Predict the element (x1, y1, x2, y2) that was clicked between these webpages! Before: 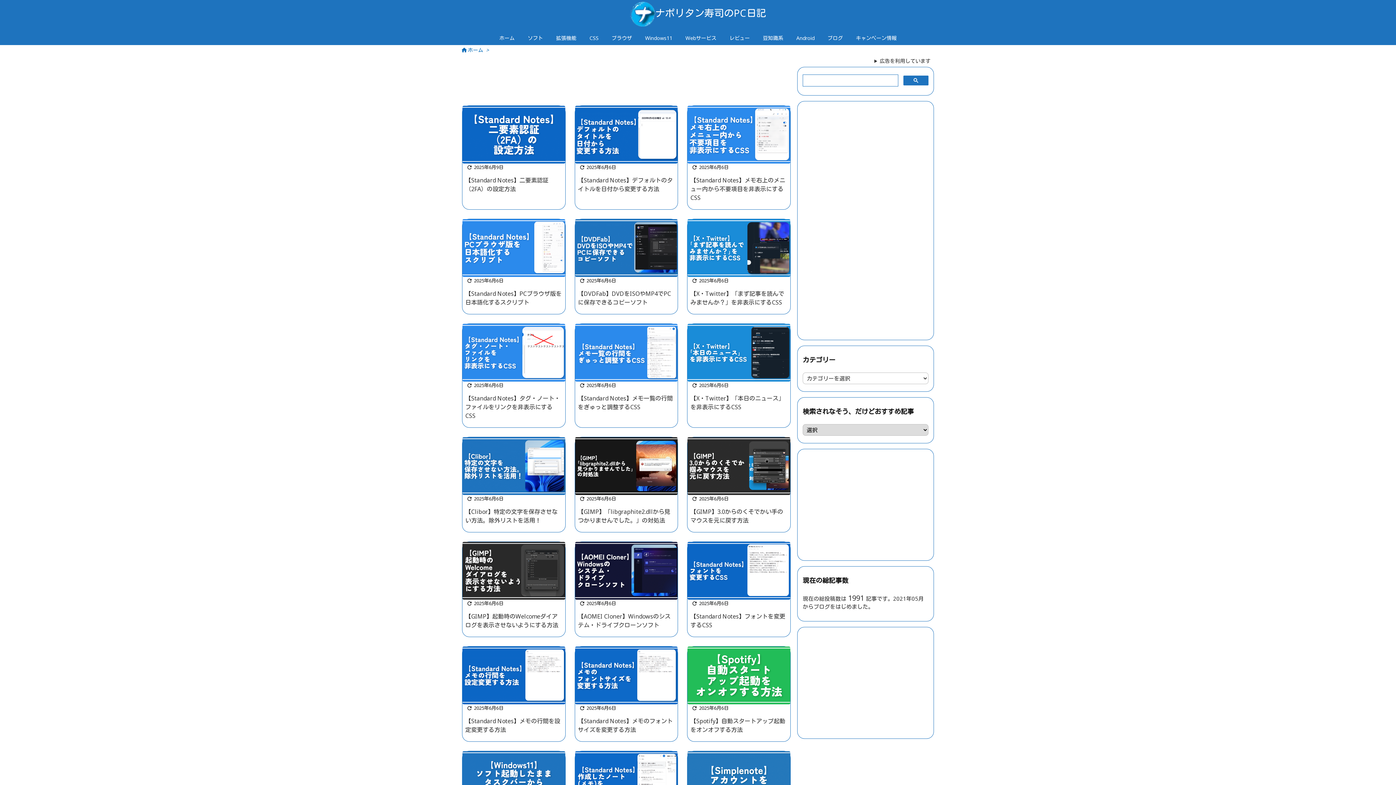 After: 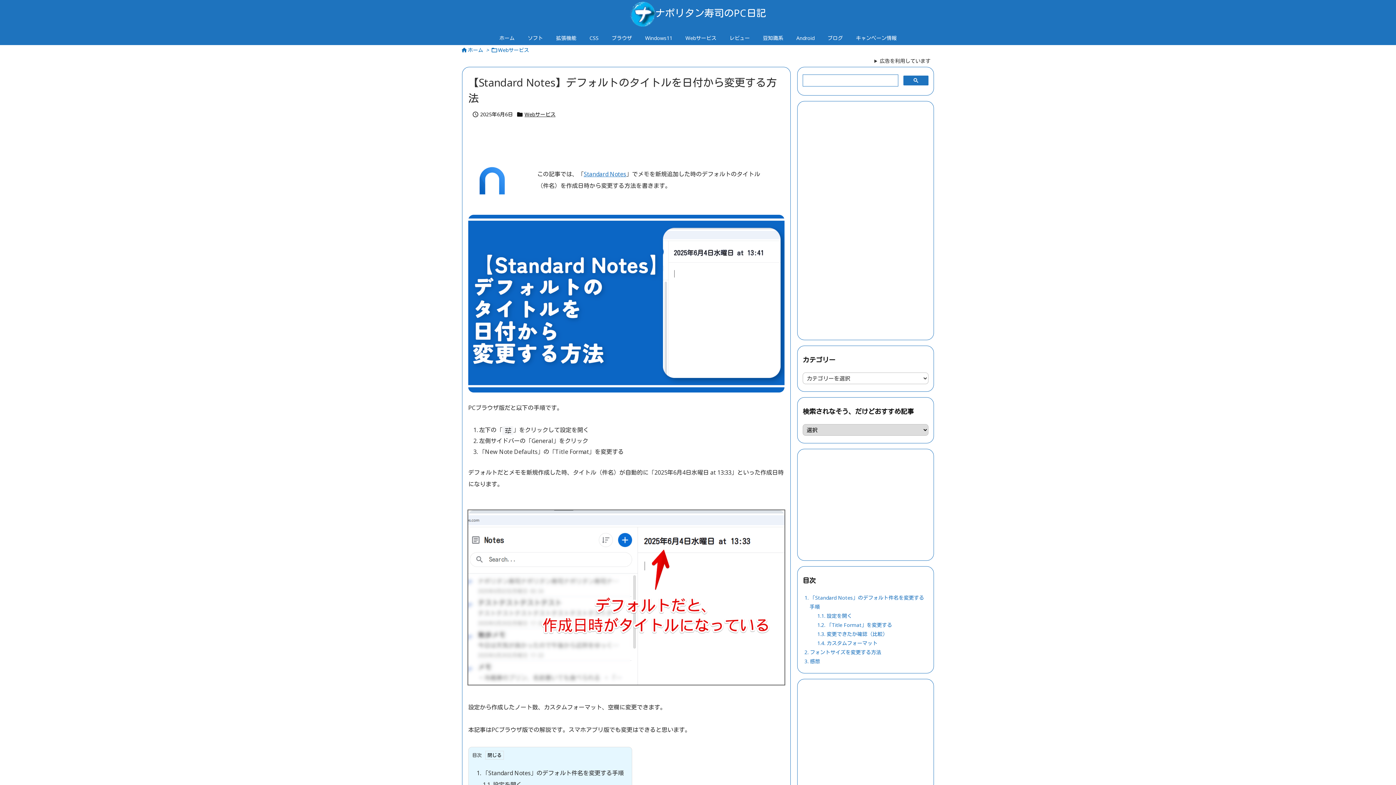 Action: bbox: (575, 133, 685, 140) label: 【Standard Notes】デフォルトのタイトルを日付から変更する方法